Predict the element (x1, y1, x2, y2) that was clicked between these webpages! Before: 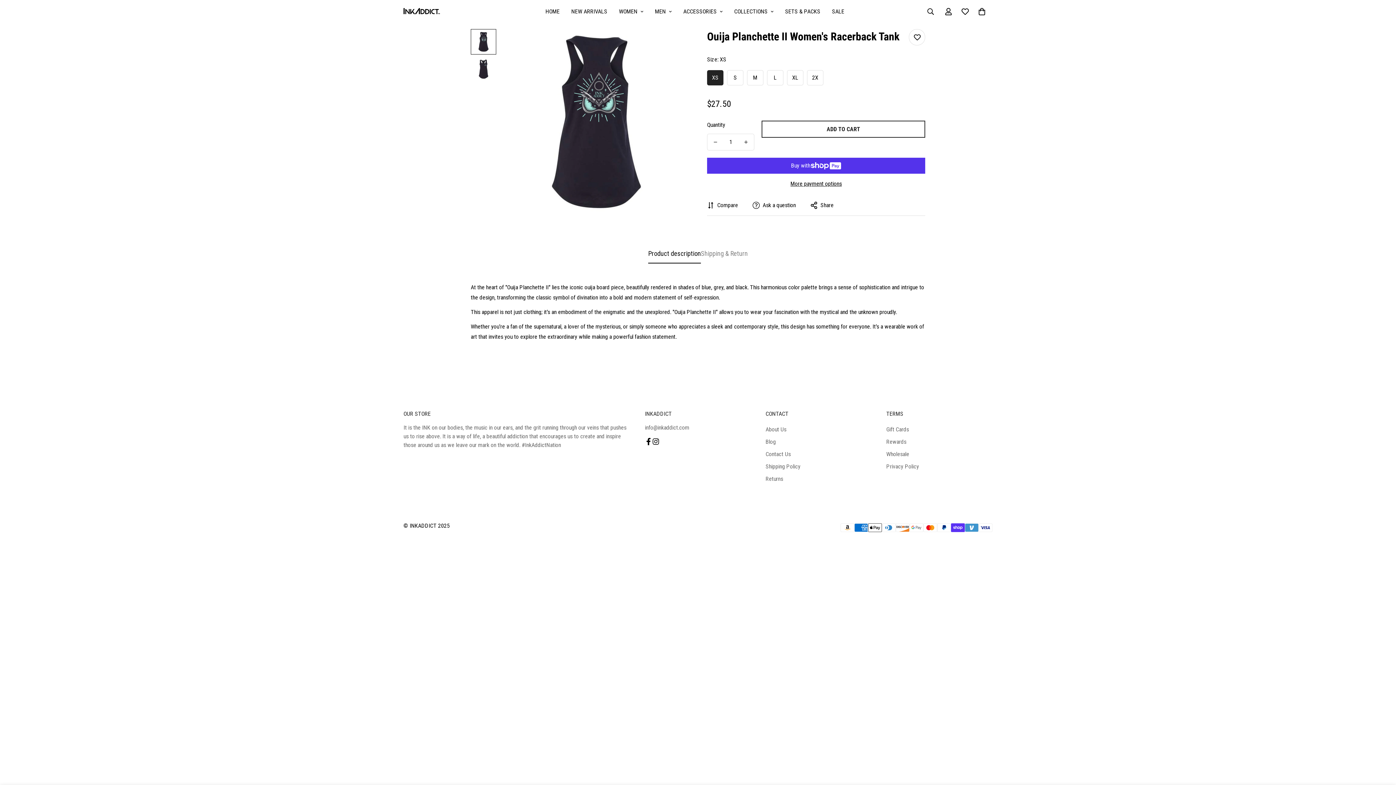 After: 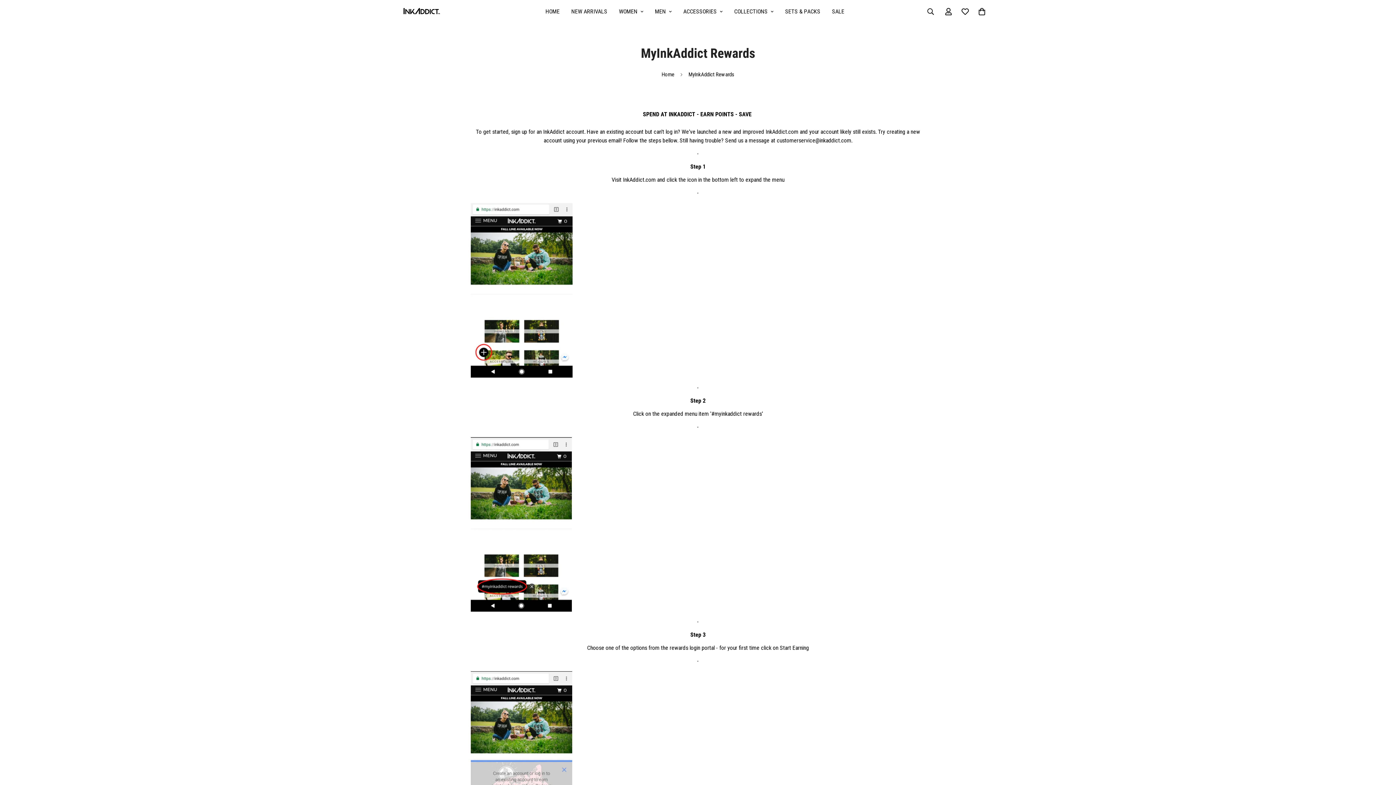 Action: bbox: (886, 438, 906, 445) label: Rewards